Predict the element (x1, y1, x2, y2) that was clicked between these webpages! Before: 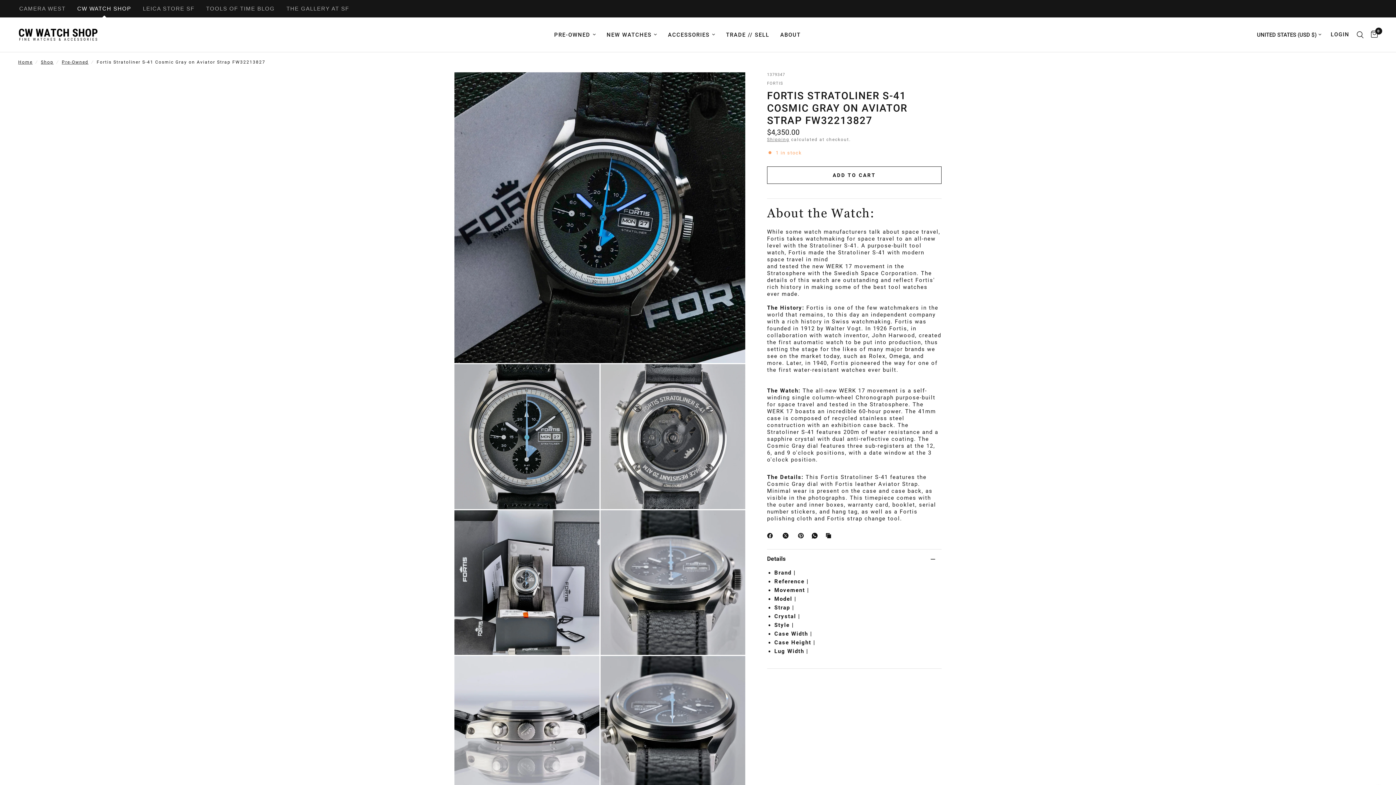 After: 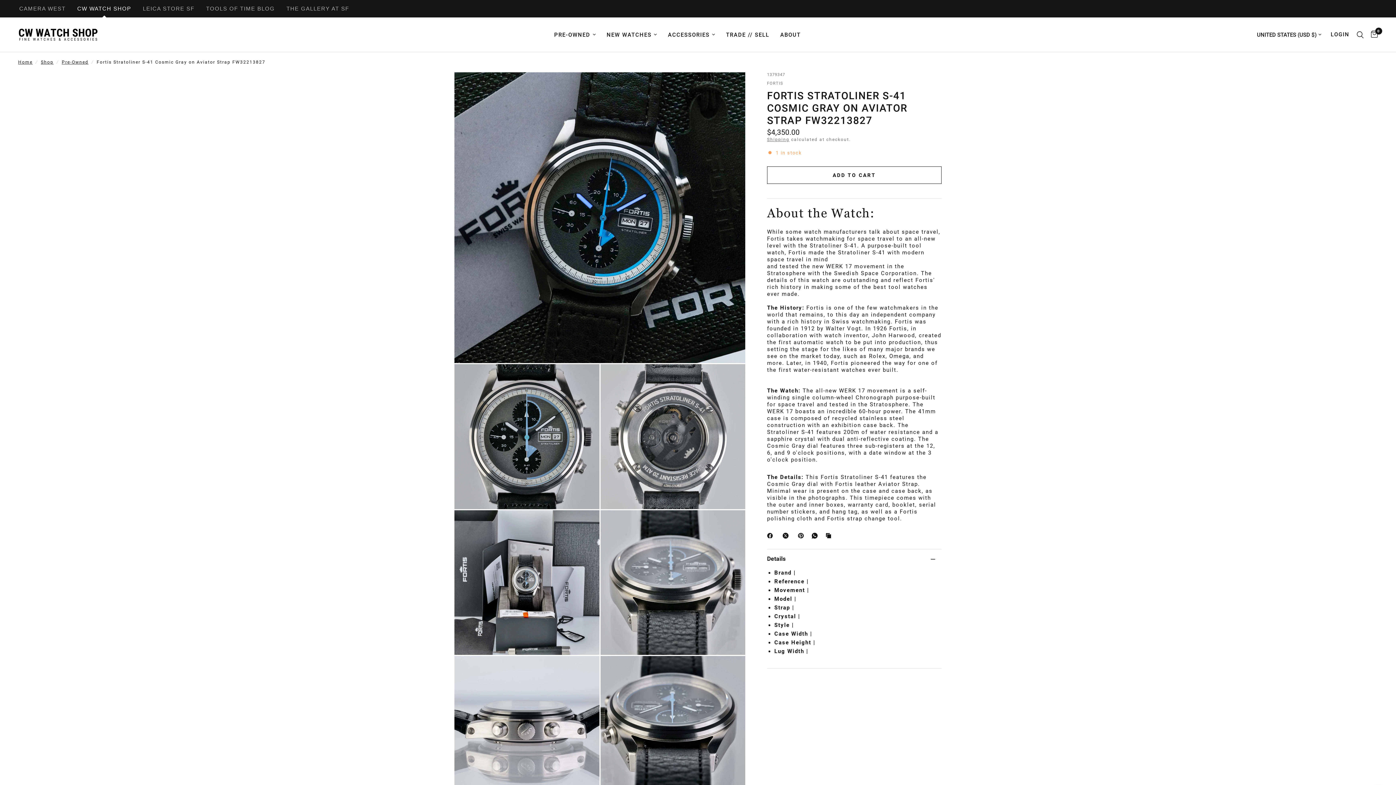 Action: bbox: (812, 531, 820, 540) label: WhatsApp